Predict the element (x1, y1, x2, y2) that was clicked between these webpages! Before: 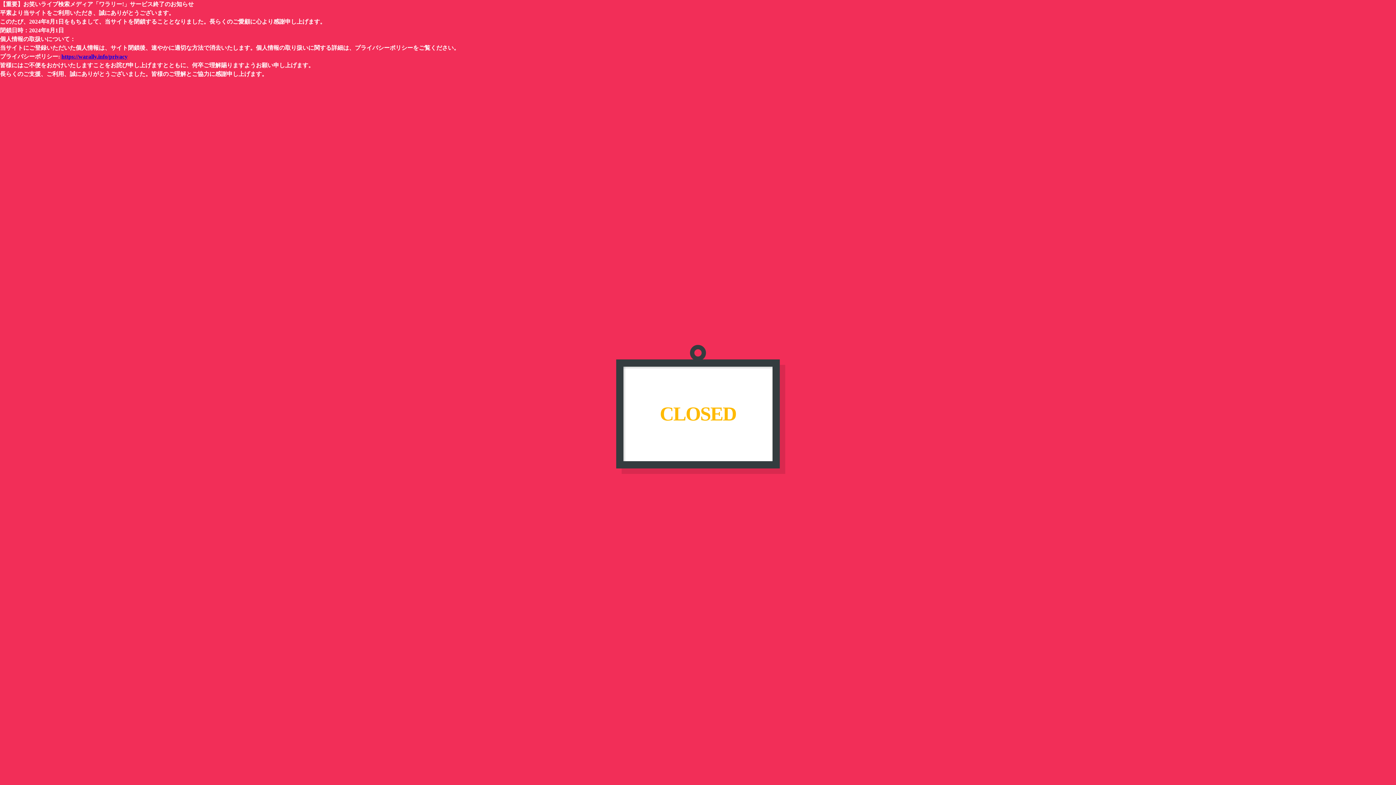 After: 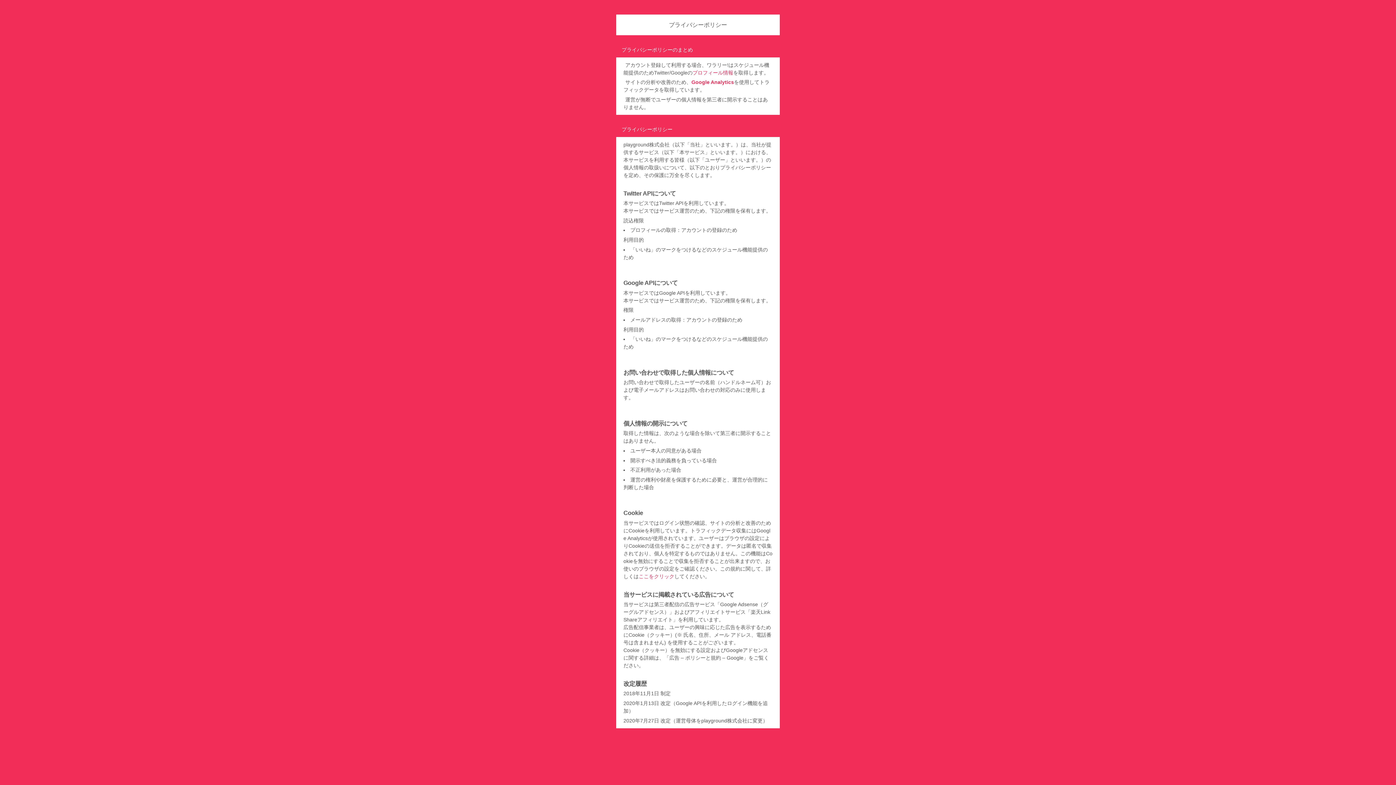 Action: bbox: (61, 53, 127, 59) label: https://warally.info/privacy